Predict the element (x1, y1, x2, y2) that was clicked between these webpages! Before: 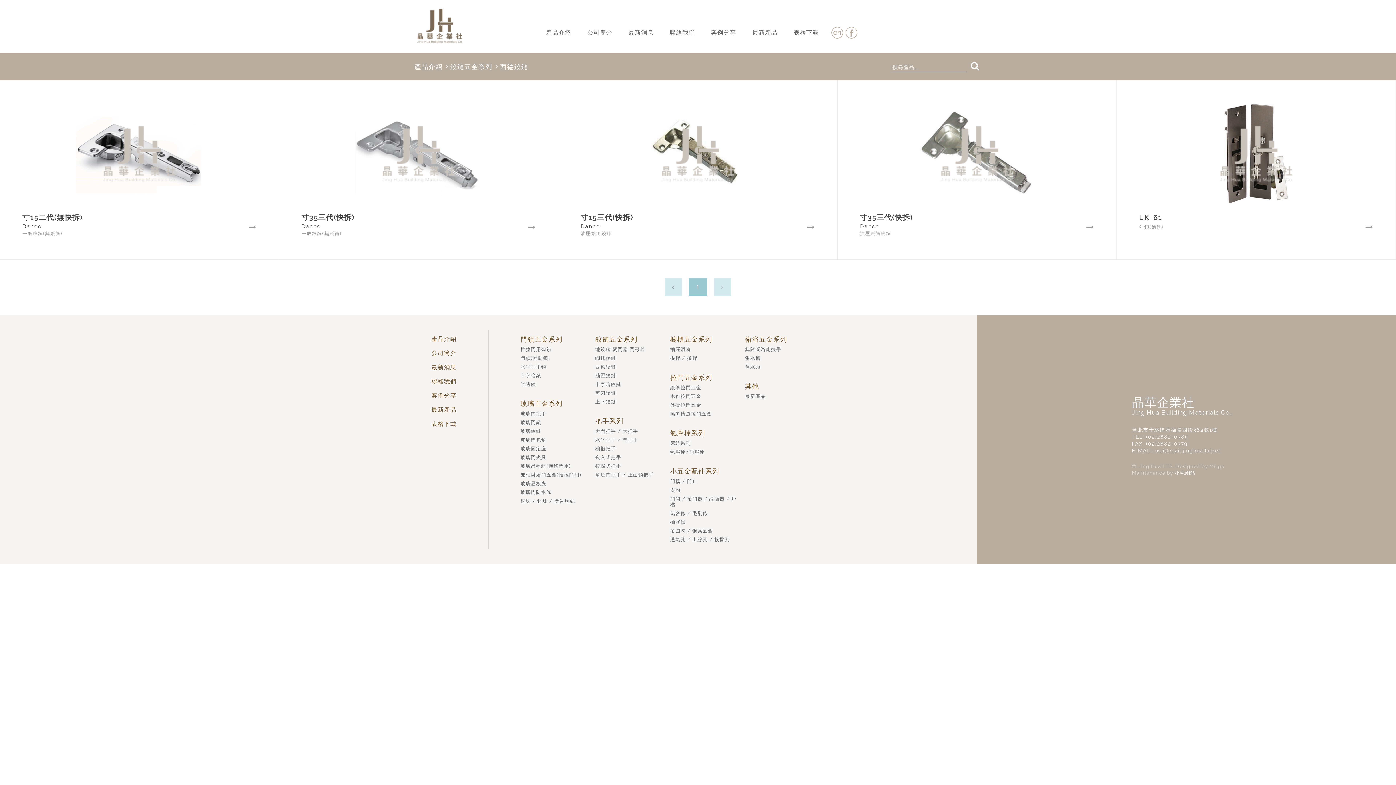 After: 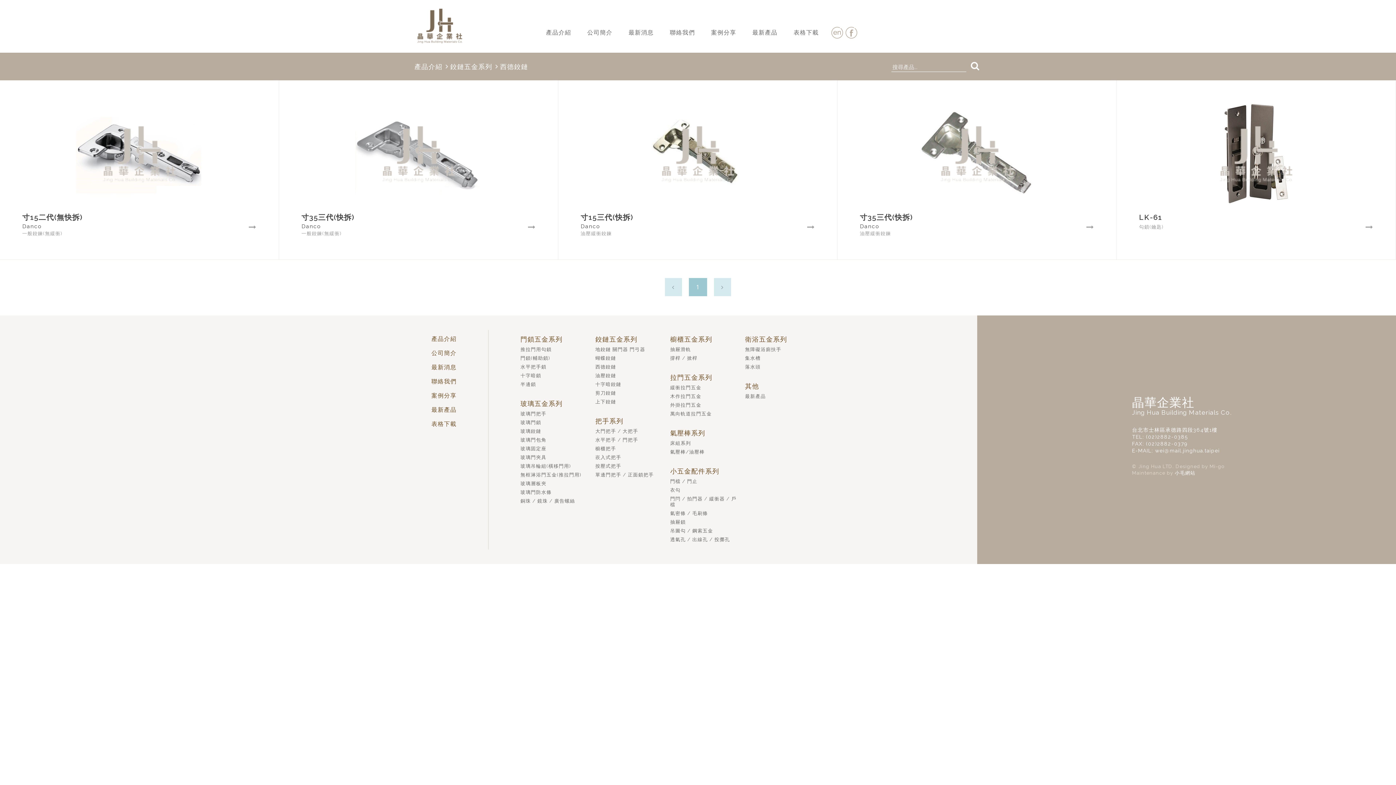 Action: bbox: (500, 62, 528, 70) label: 西德鉸鏈